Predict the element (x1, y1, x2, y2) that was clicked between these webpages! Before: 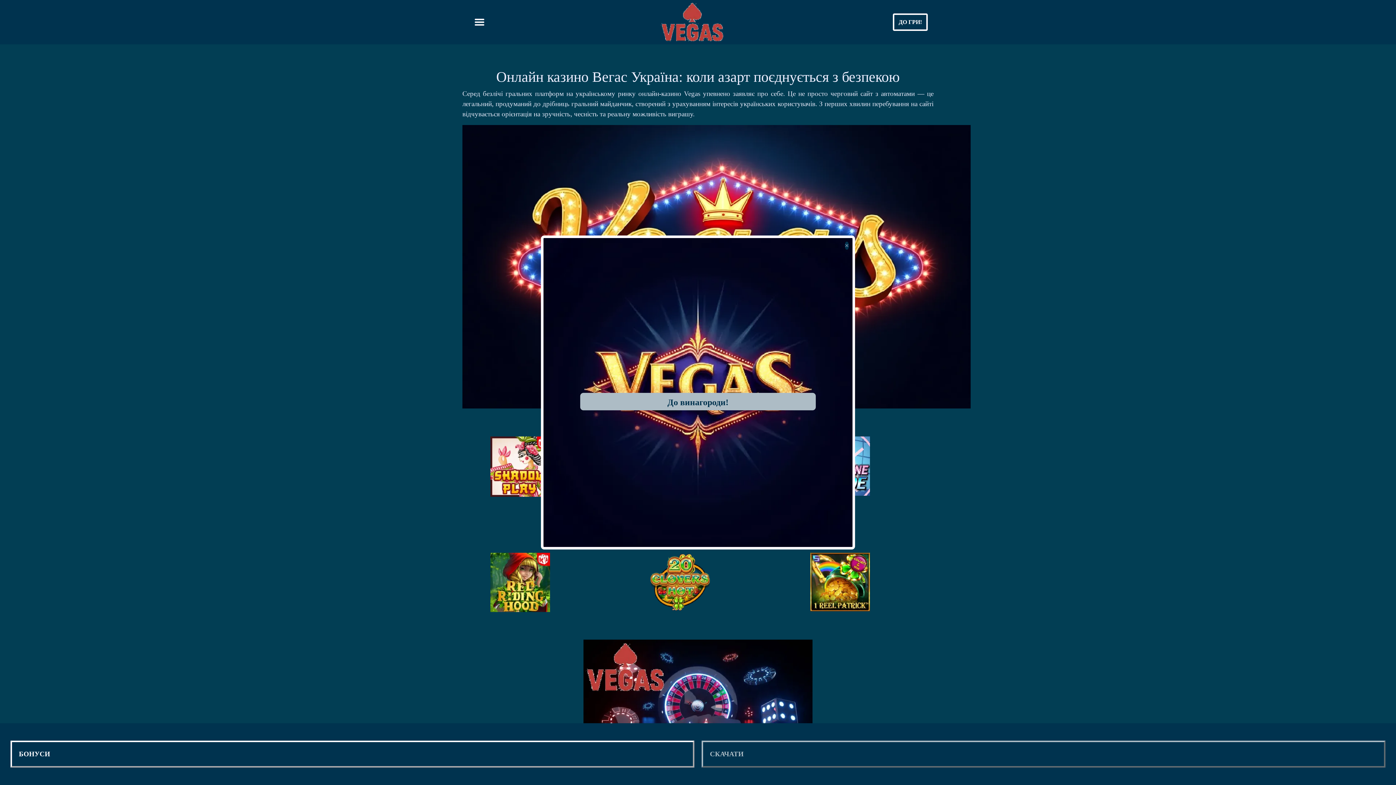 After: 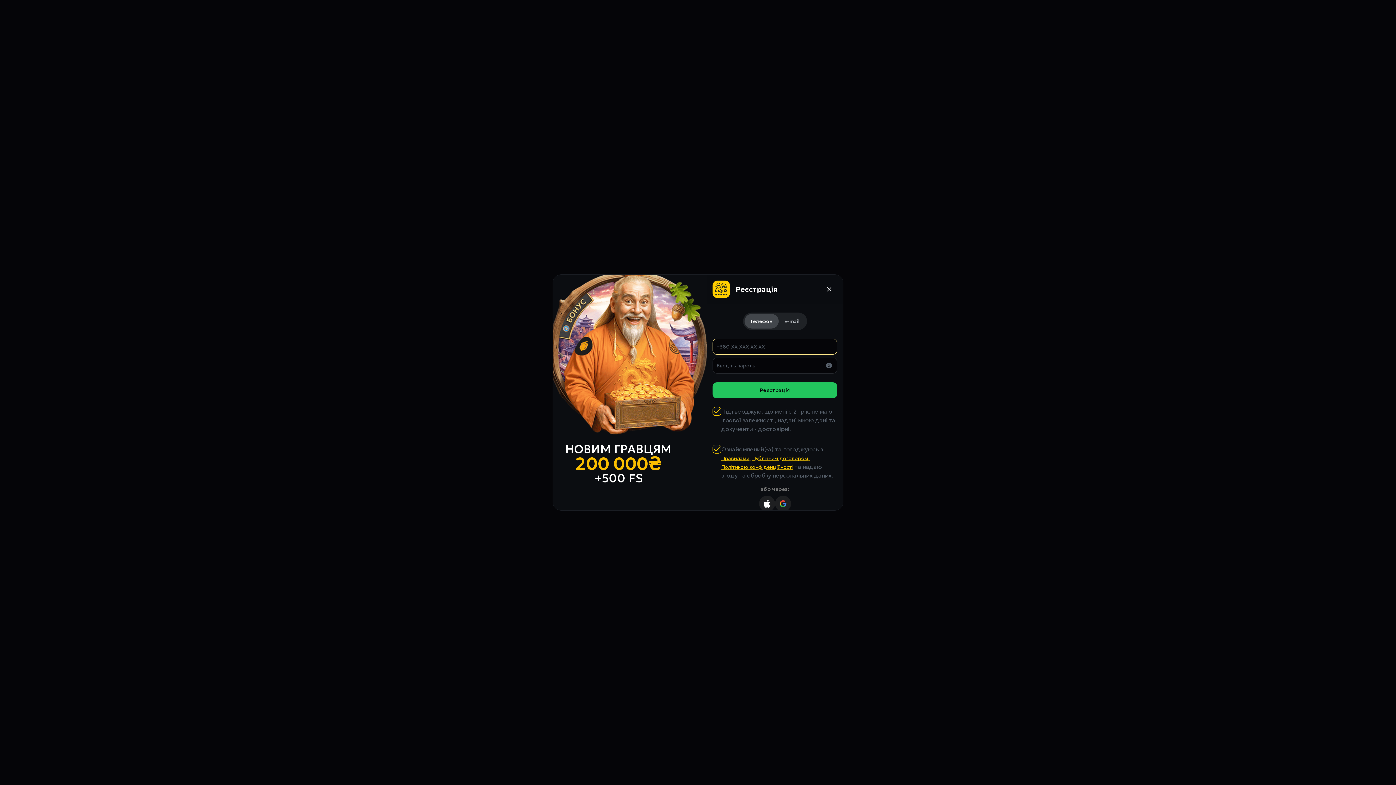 Action: bbox: (782, 552, 933, 611)